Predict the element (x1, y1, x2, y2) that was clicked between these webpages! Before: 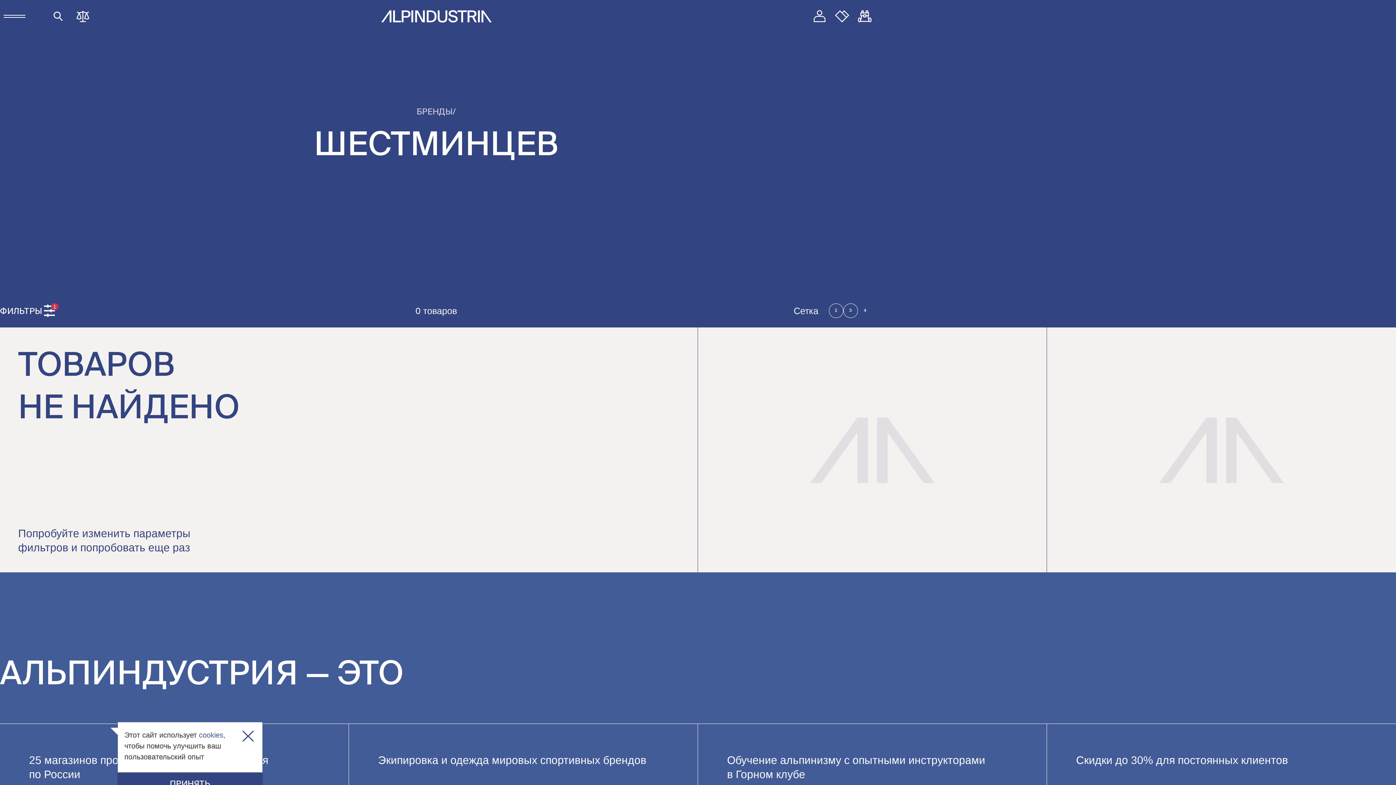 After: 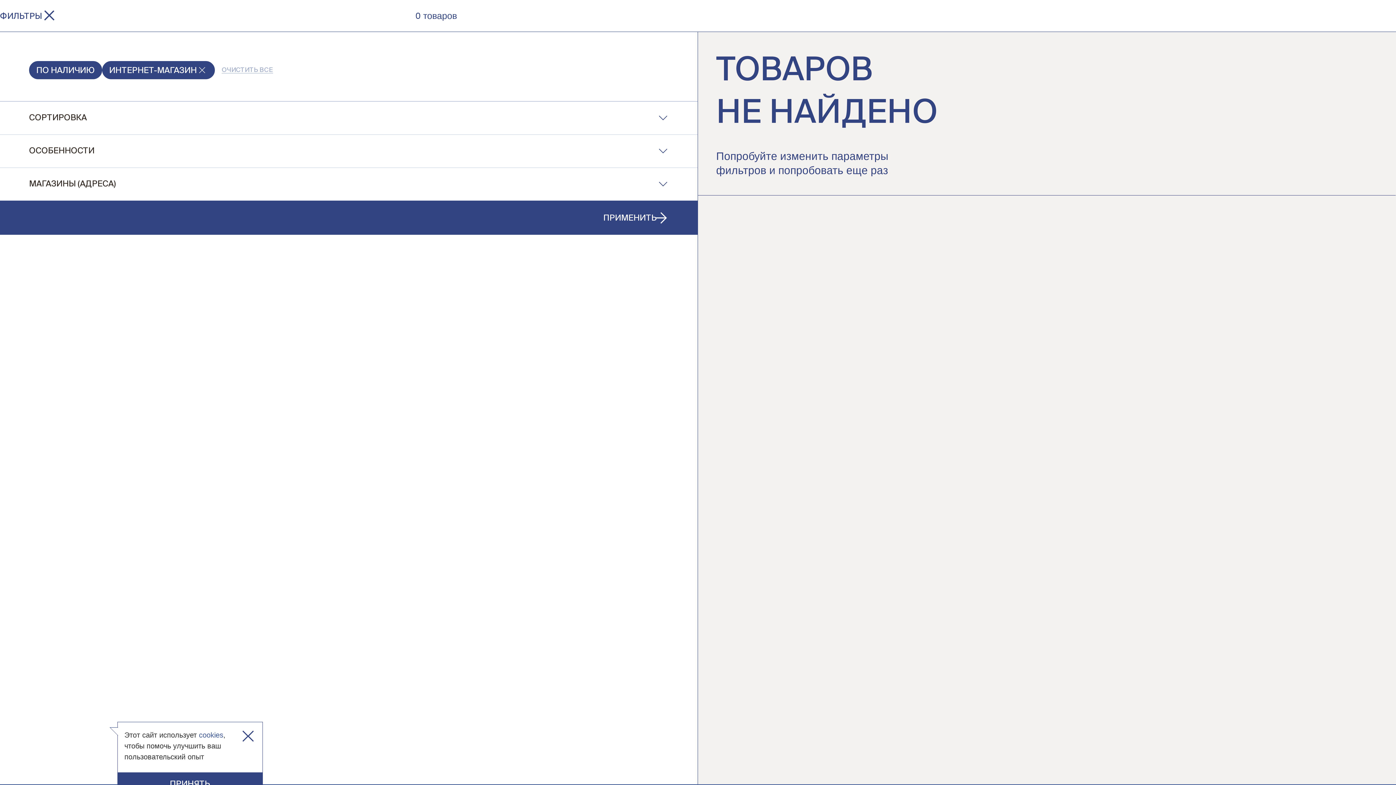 Action: label: ФИЛЬТРЫ
1 bbox: (0, 299, 56, 322)